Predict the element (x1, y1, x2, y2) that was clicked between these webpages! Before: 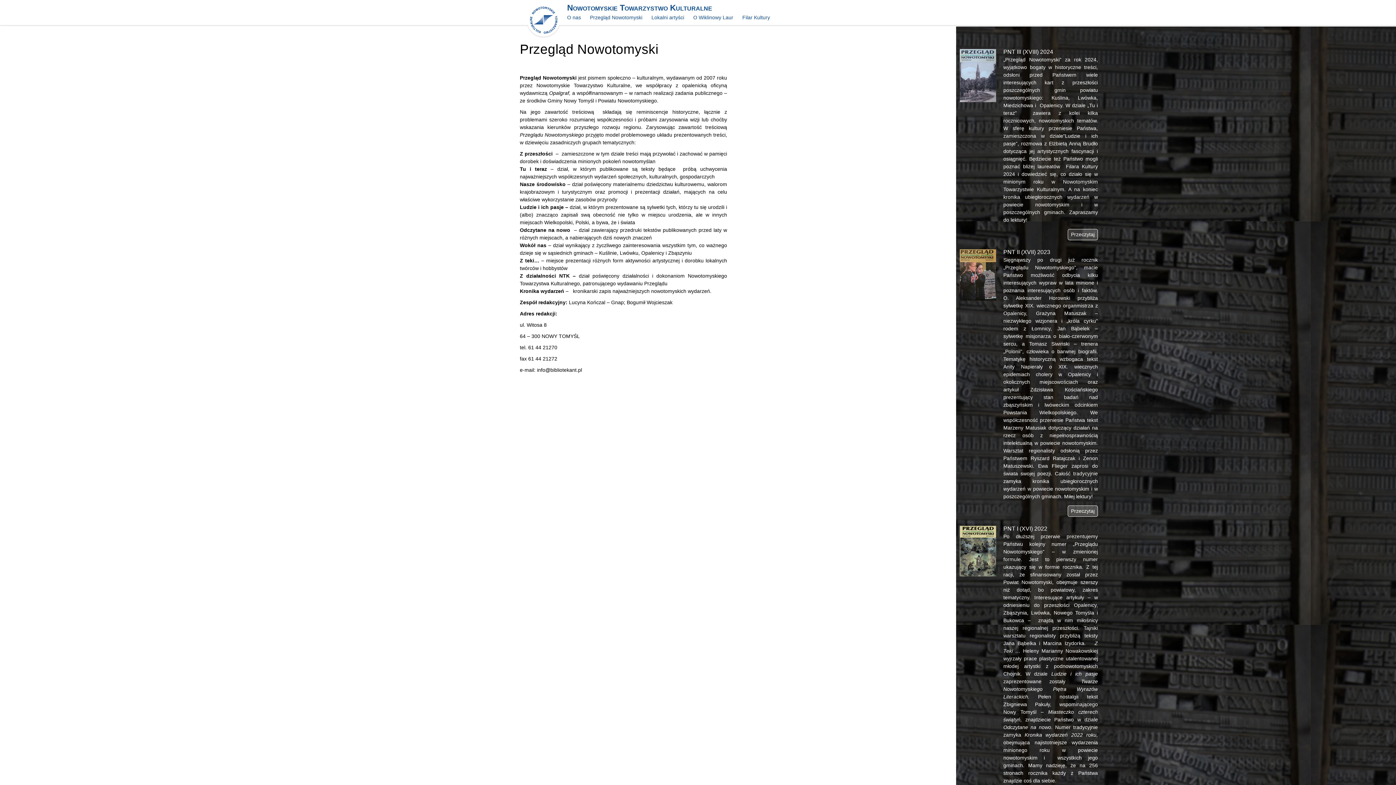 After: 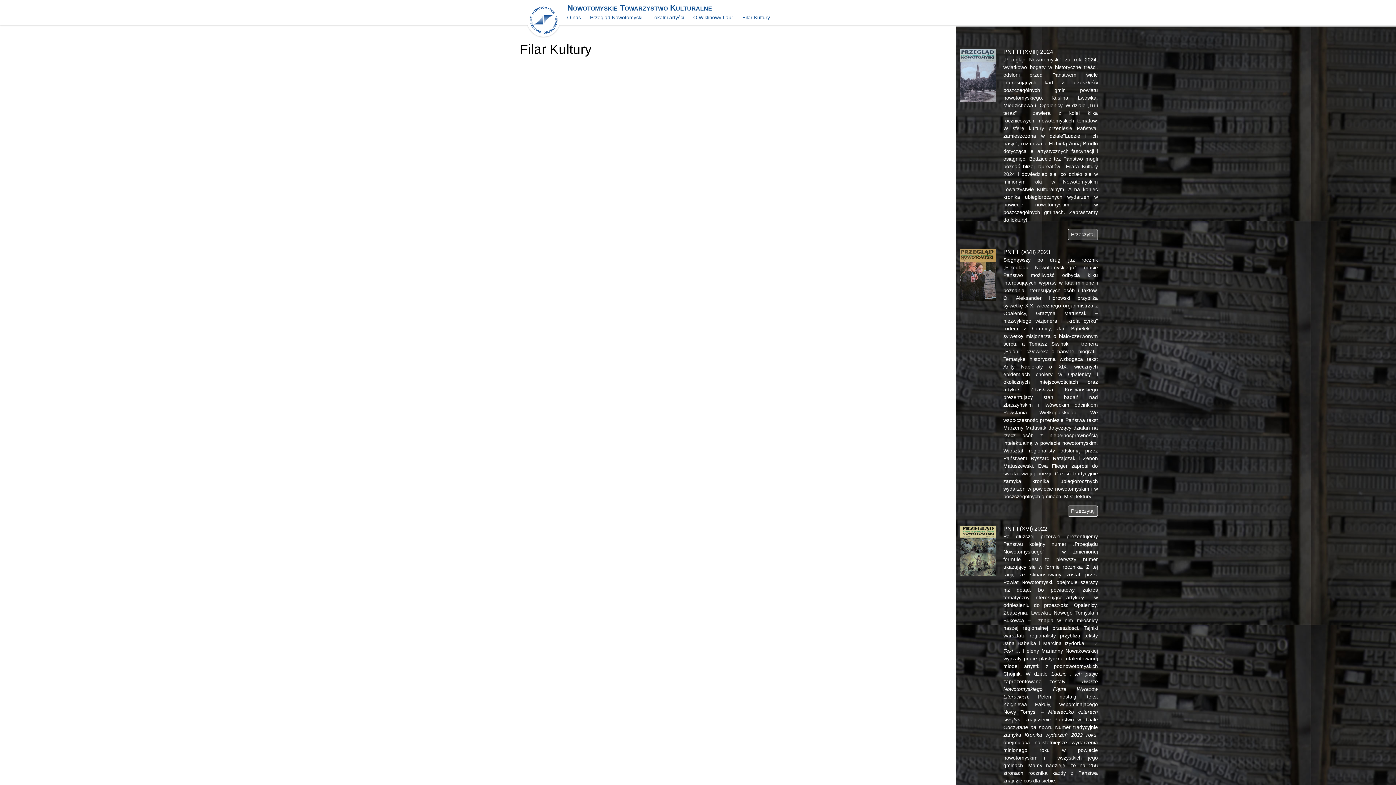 Action: bbox: (742, 13, 779, 25) label: Filar Kultury